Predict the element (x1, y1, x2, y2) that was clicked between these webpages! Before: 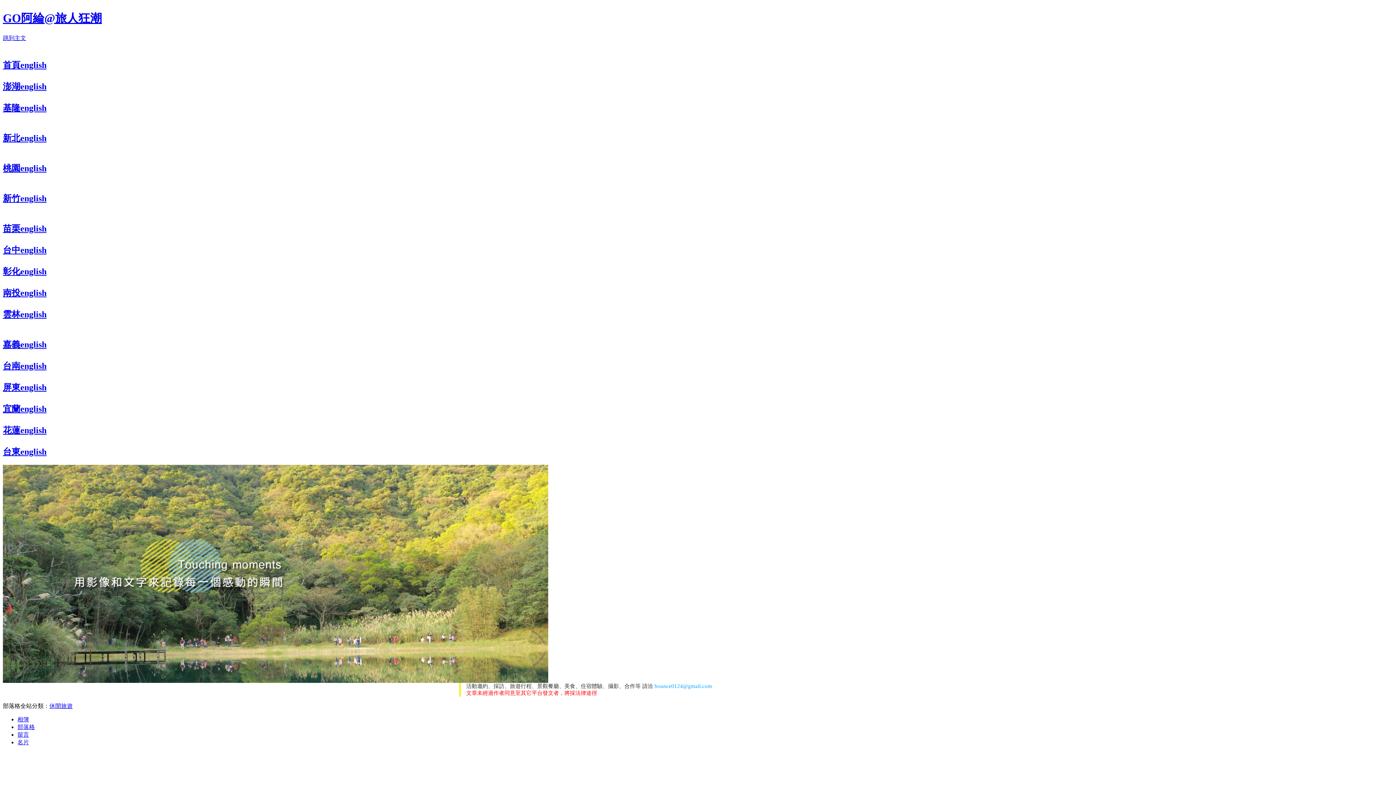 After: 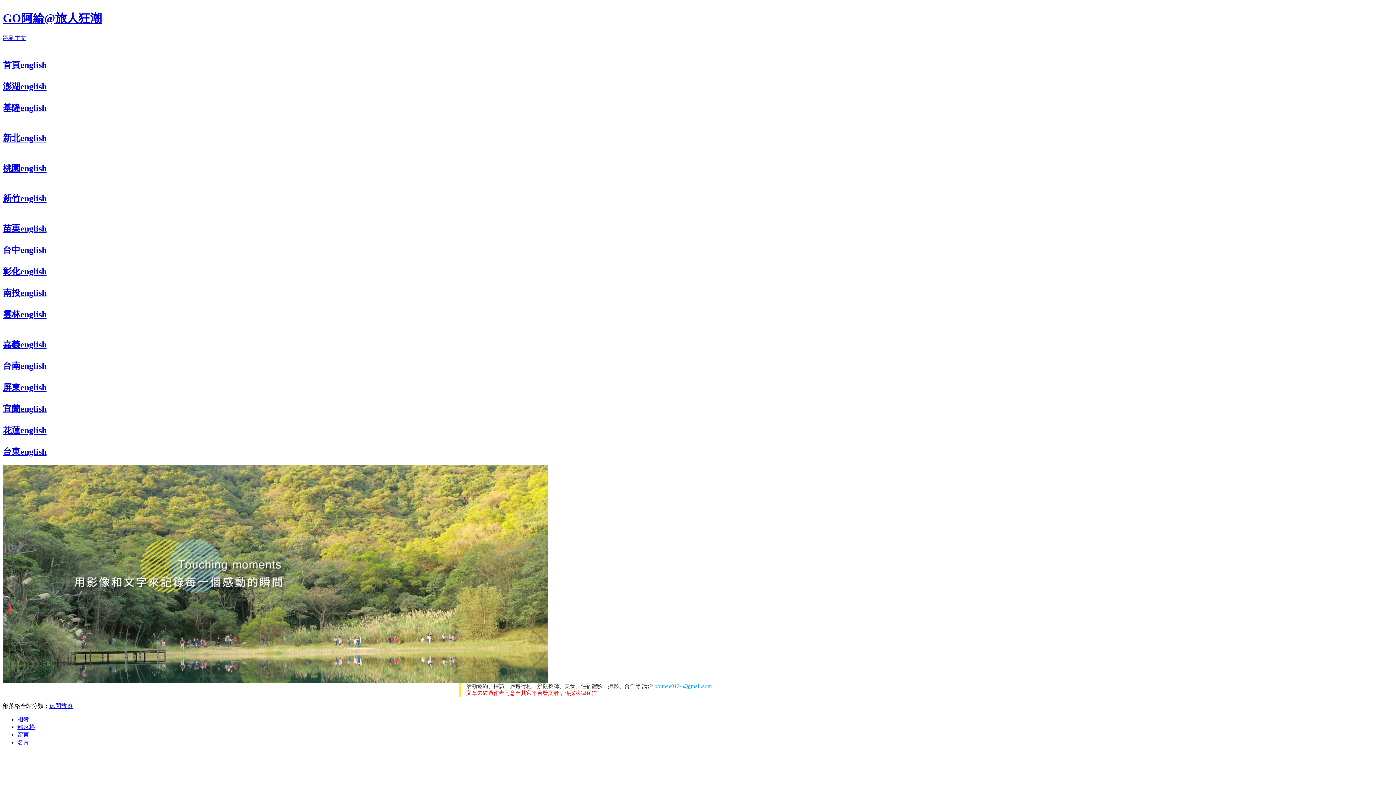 Action: label: 
台中english bbox: (2, 245, 46, 254)